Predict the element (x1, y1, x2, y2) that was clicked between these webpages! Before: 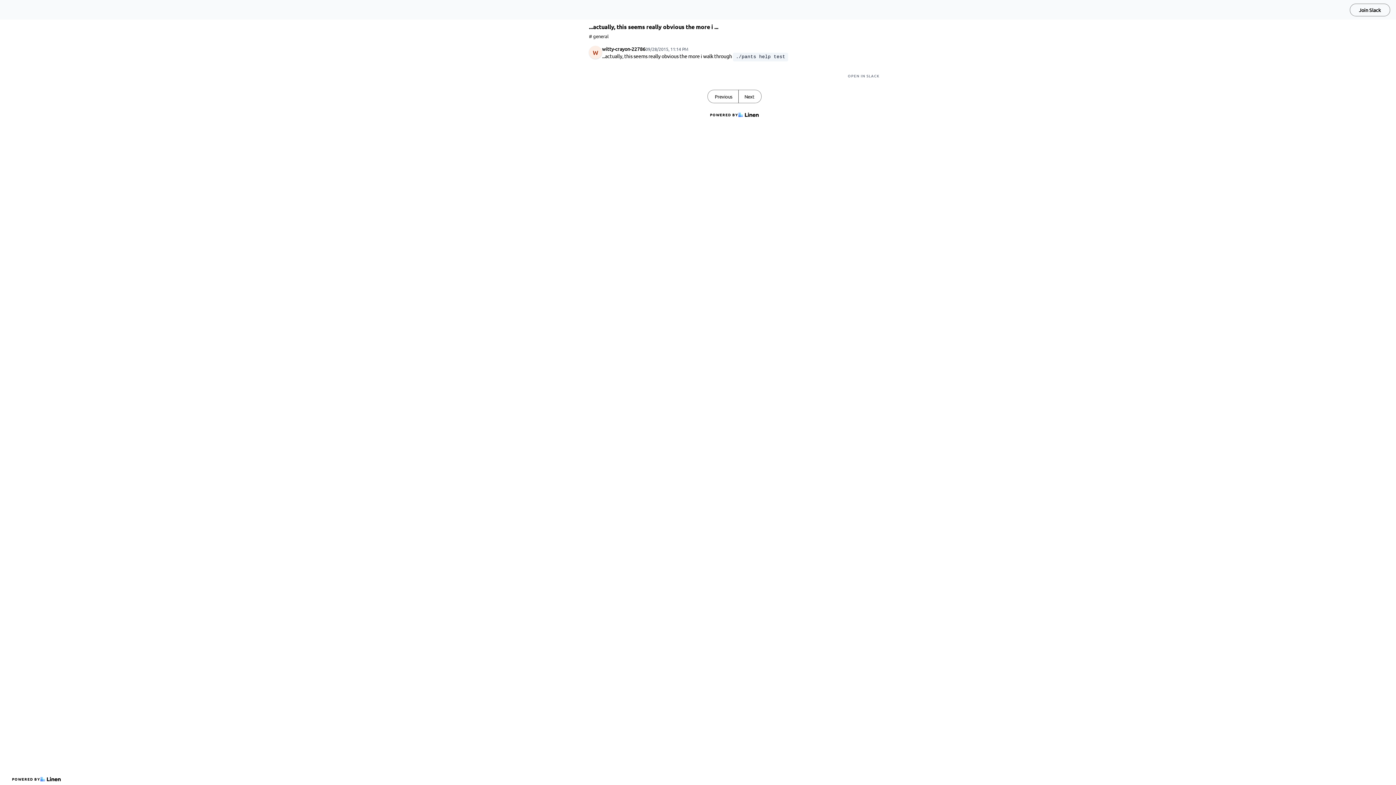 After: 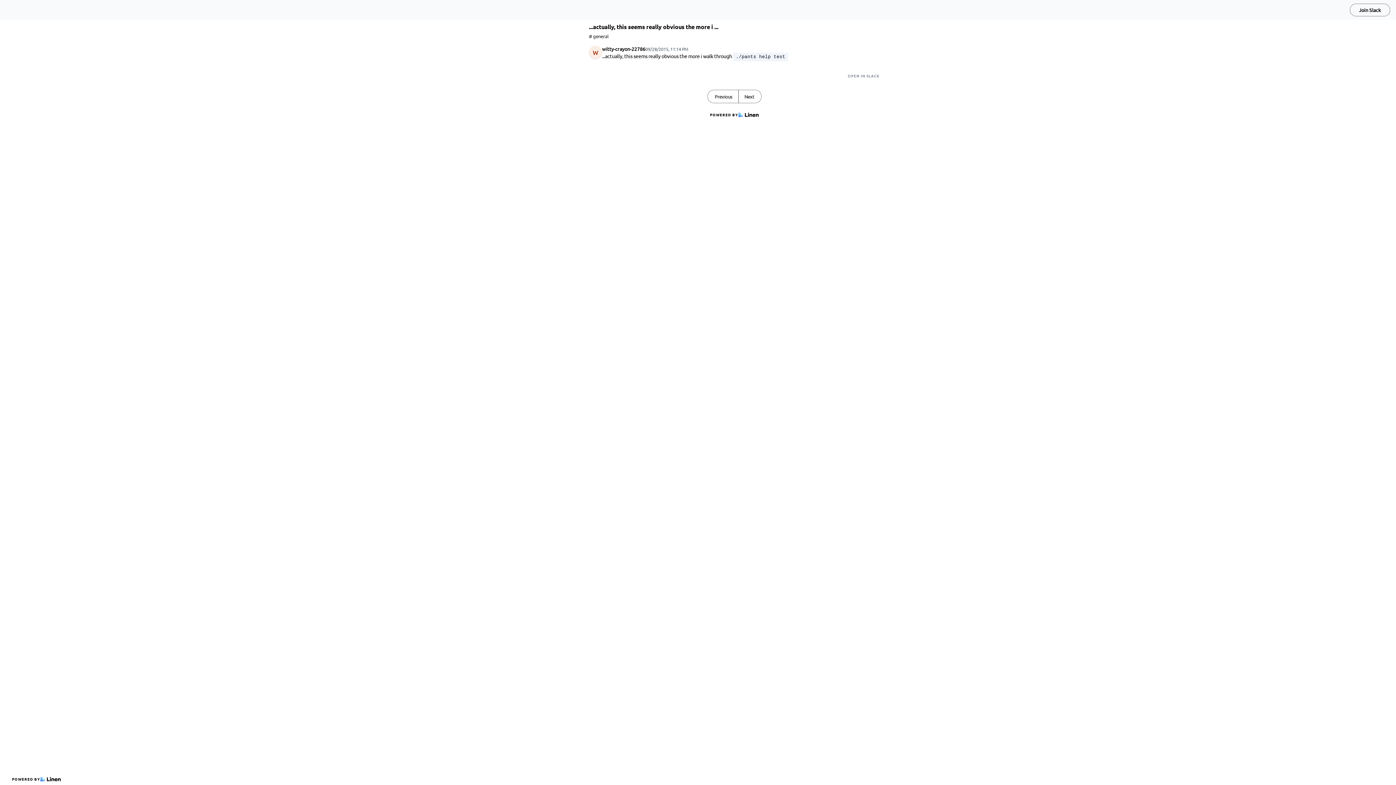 Action: bbox: (848, 73, 880, 78) label: OPEN IN SLACK